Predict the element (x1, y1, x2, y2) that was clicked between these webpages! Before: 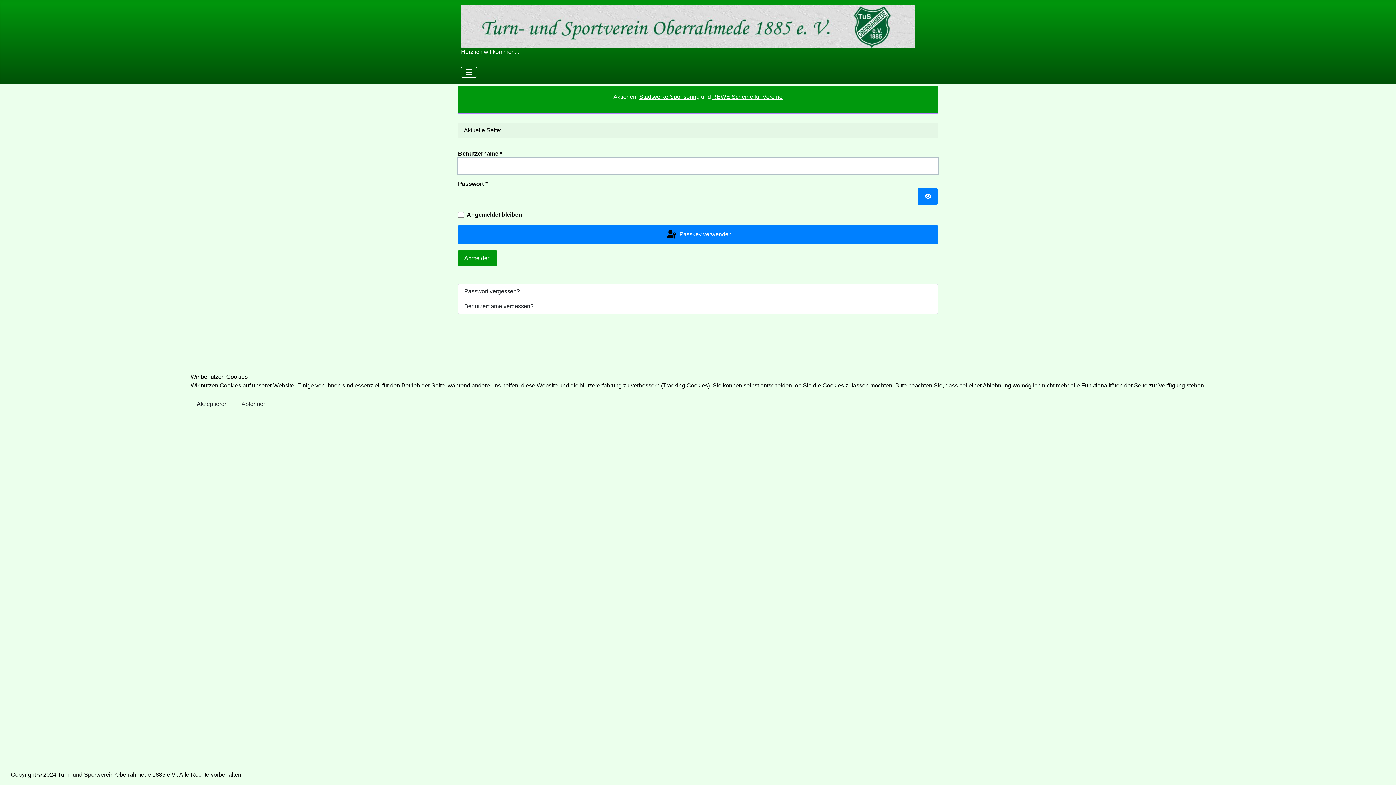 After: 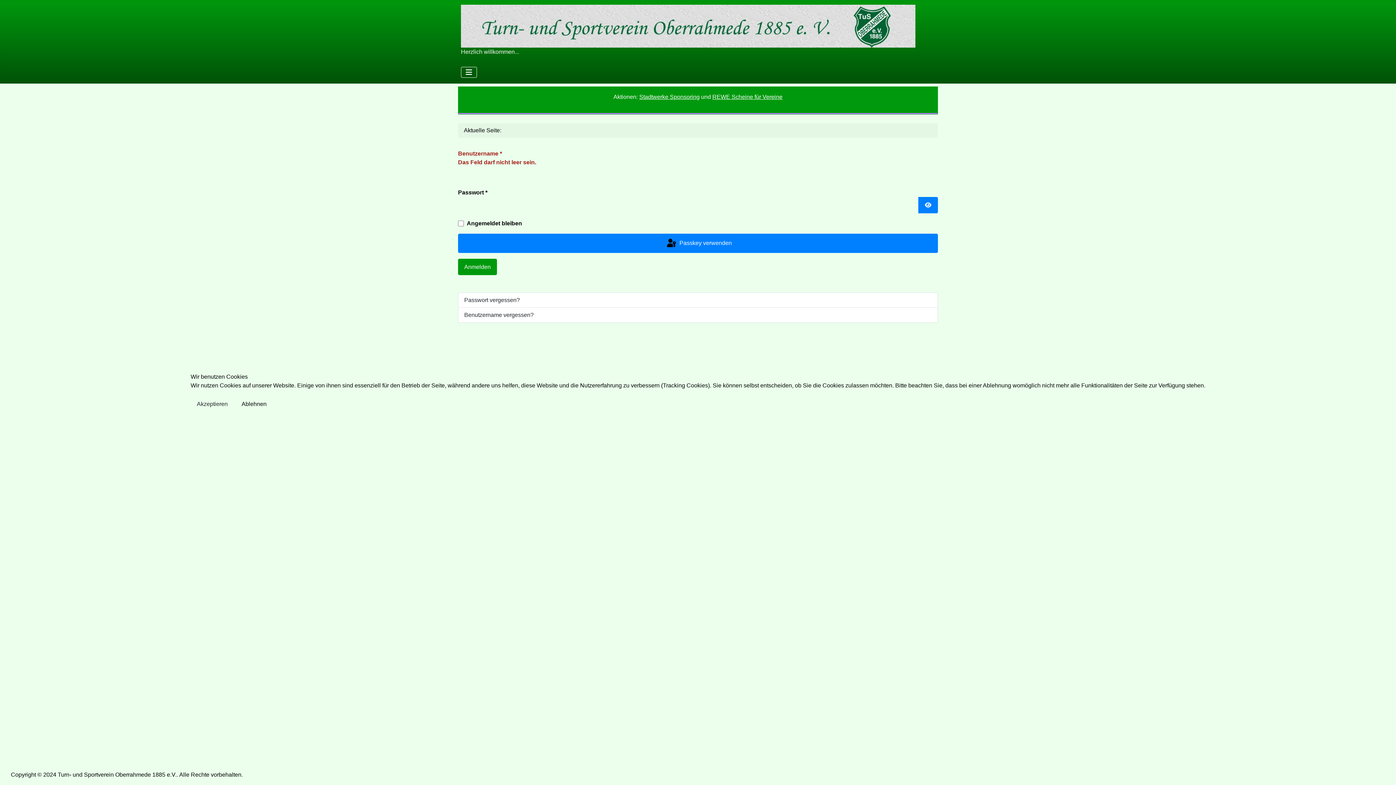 Action: label: Ablehnen bbox: (235, 396, 272, 412)